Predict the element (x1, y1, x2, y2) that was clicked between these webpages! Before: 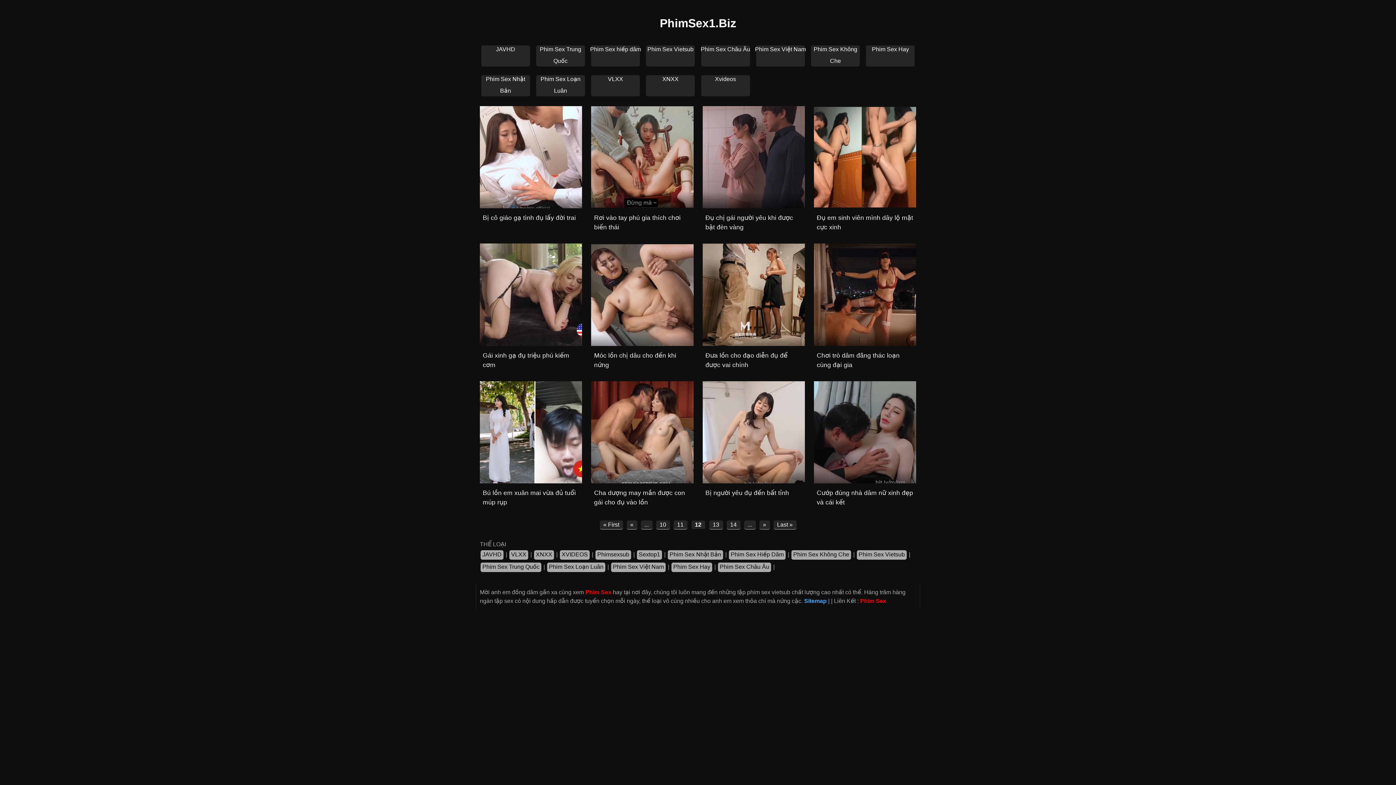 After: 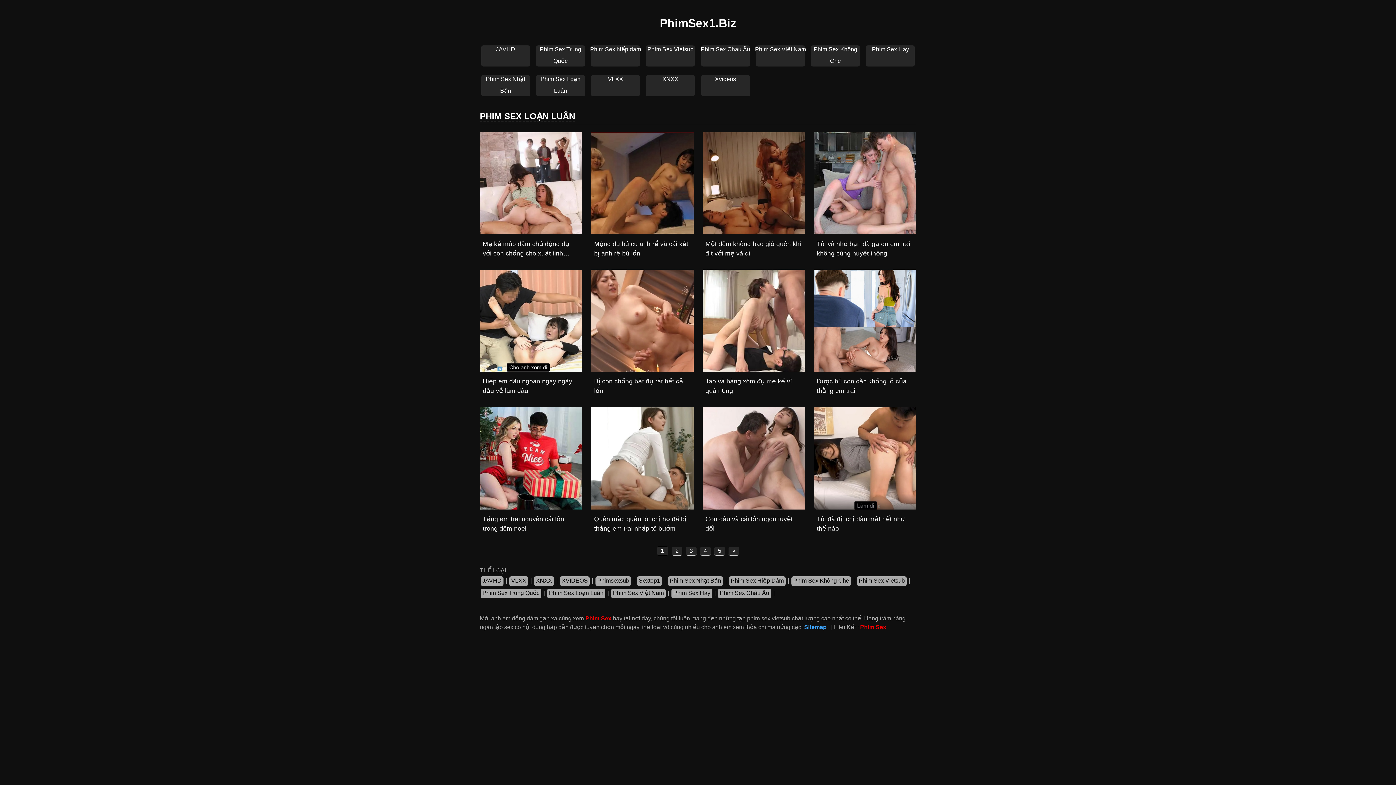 Action: label: Phim Sex Loạn Luân bbox: (547, 562, 605, 572)